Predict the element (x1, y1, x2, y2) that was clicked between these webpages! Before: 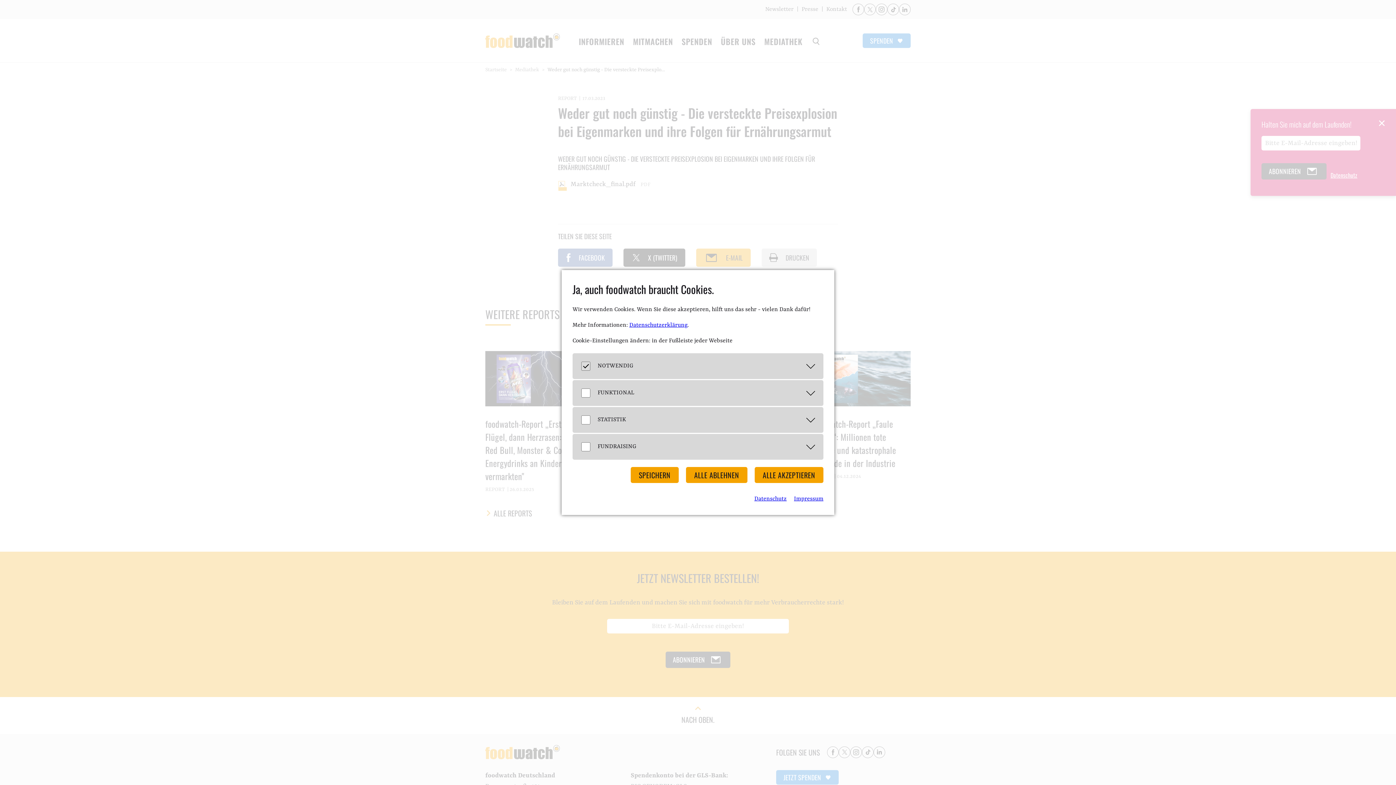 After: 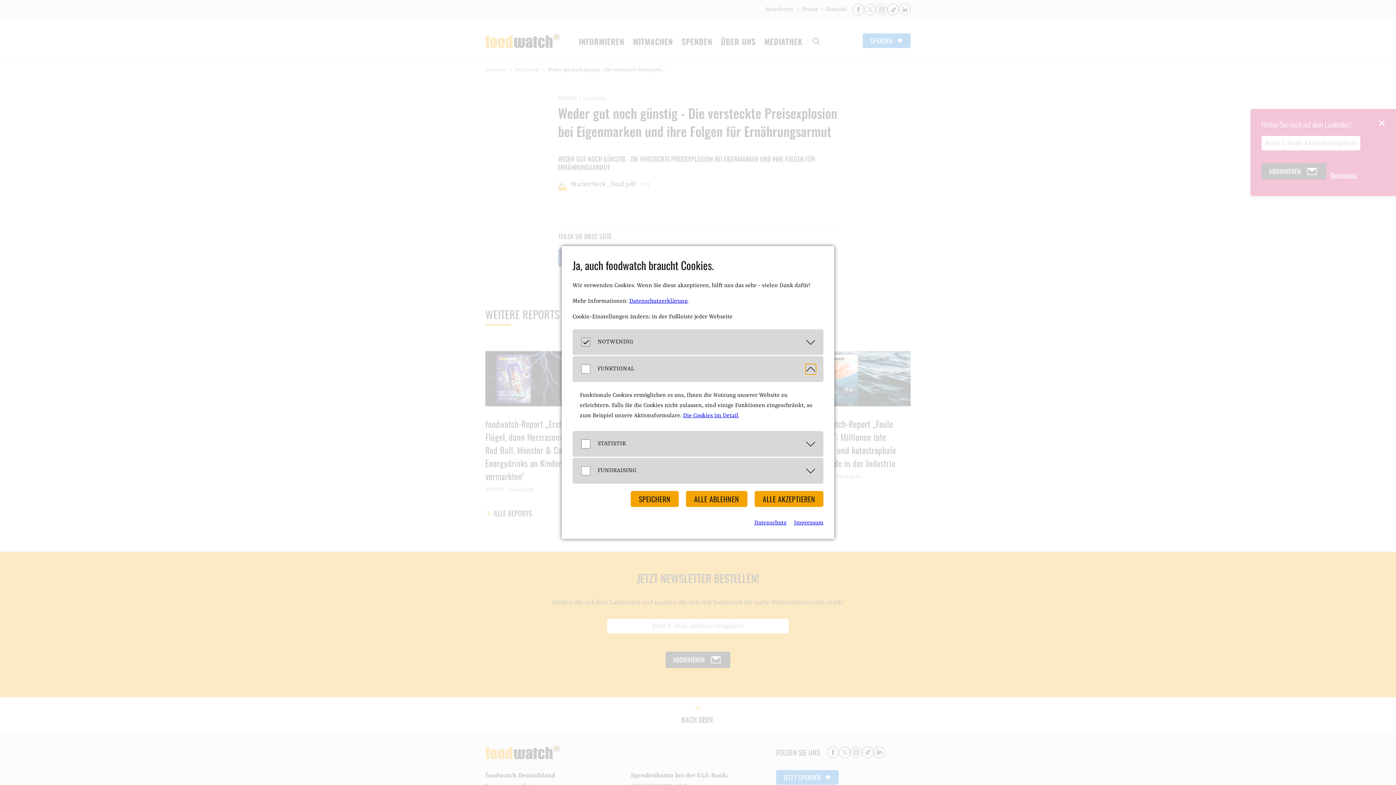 Action: bbox: (805, 387, 816, 398) label: Öffnen